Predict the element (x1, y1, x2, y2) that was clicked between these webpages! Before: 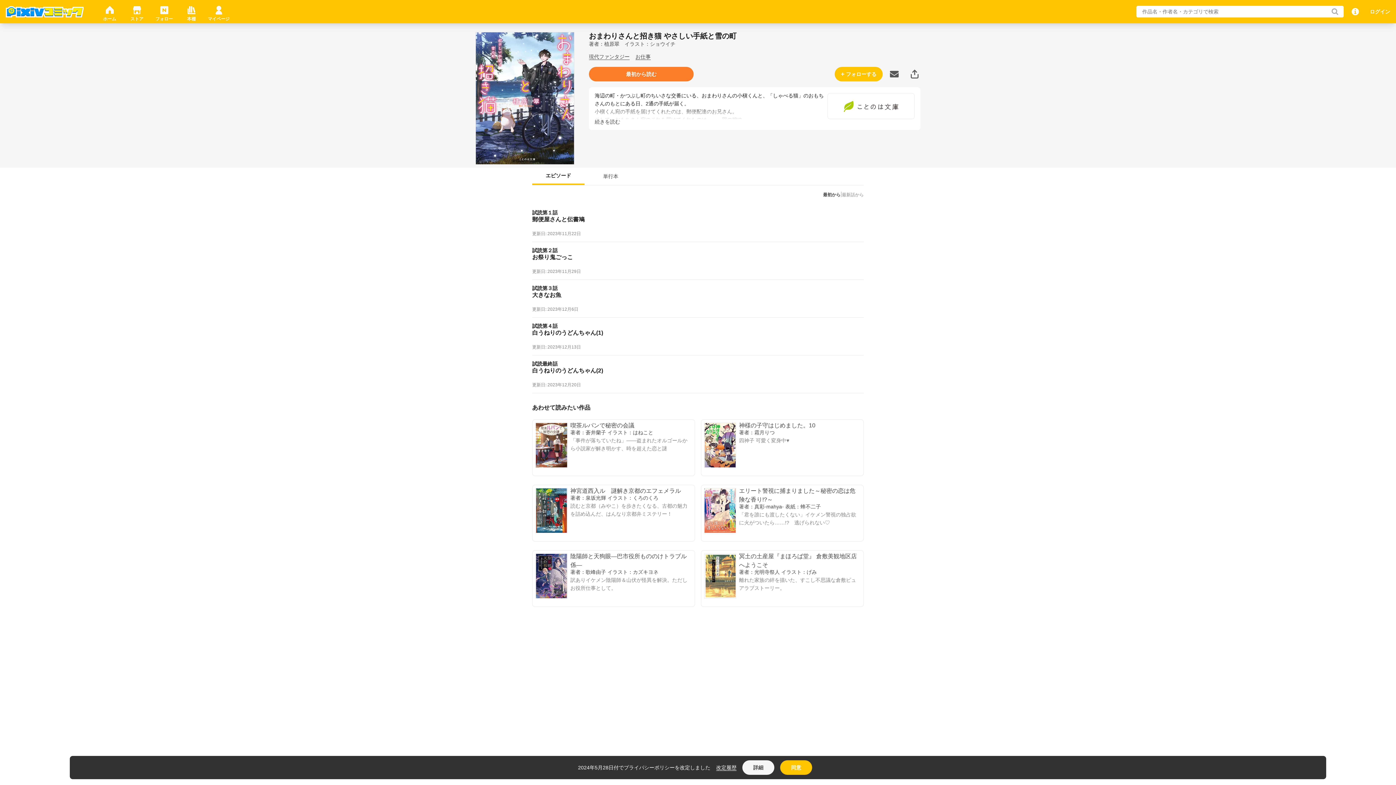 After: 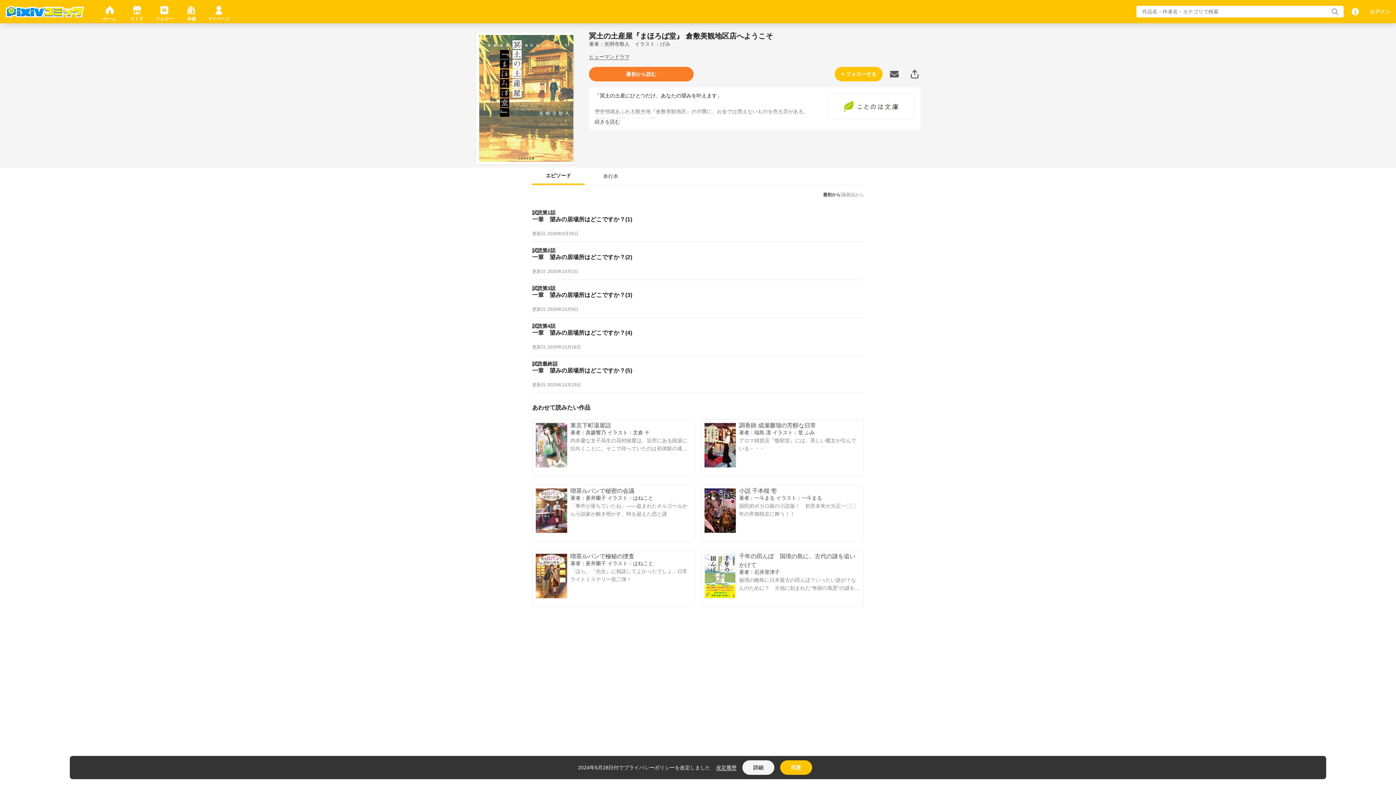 Action: bbox: (701, 547, 864, 607) label: 冥土の土産屋『まほろば堂』 倉敷美観地区店へようこそ
著者：光明寺祭人 イラスト：げみ
離れた家族の絆を描いた、すこし不思議な倉敷ピュアラブストーリー。